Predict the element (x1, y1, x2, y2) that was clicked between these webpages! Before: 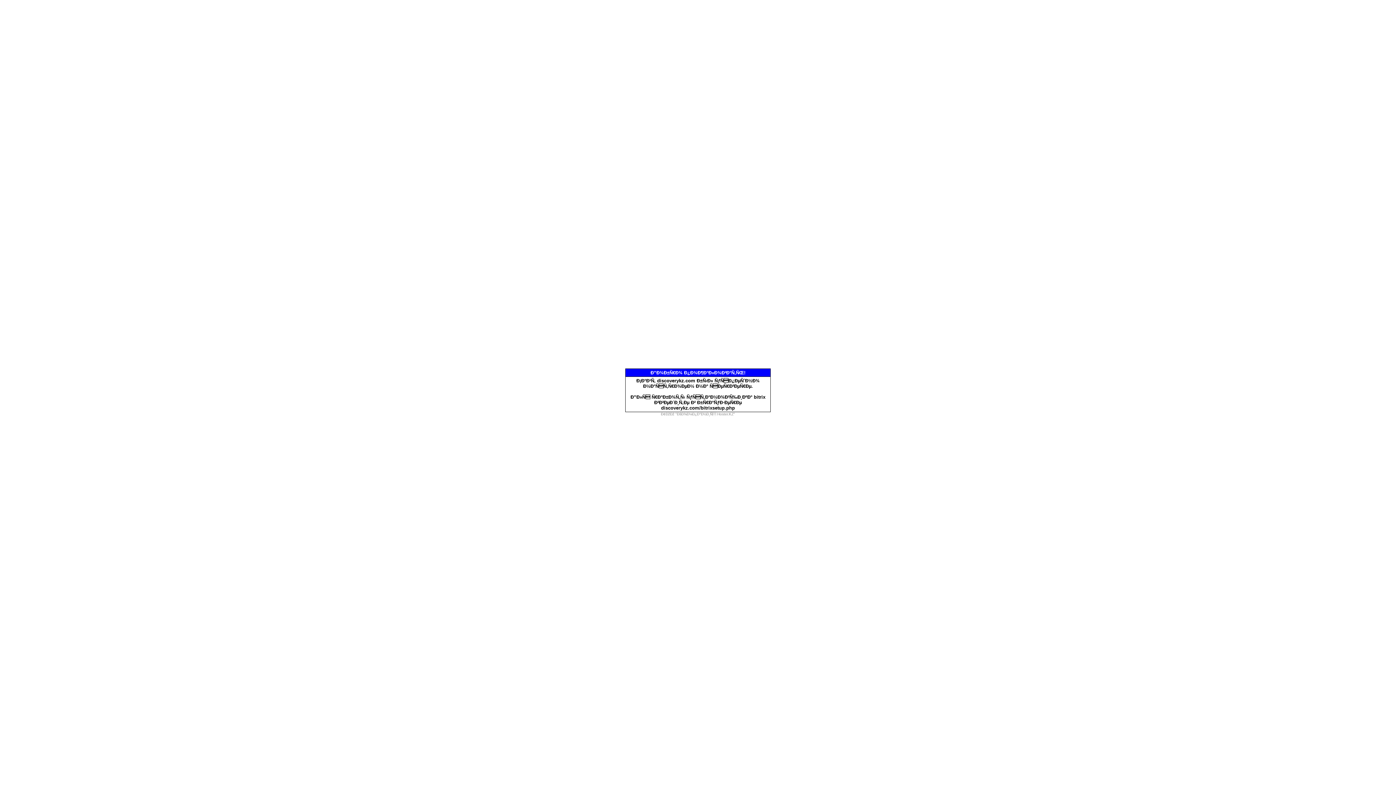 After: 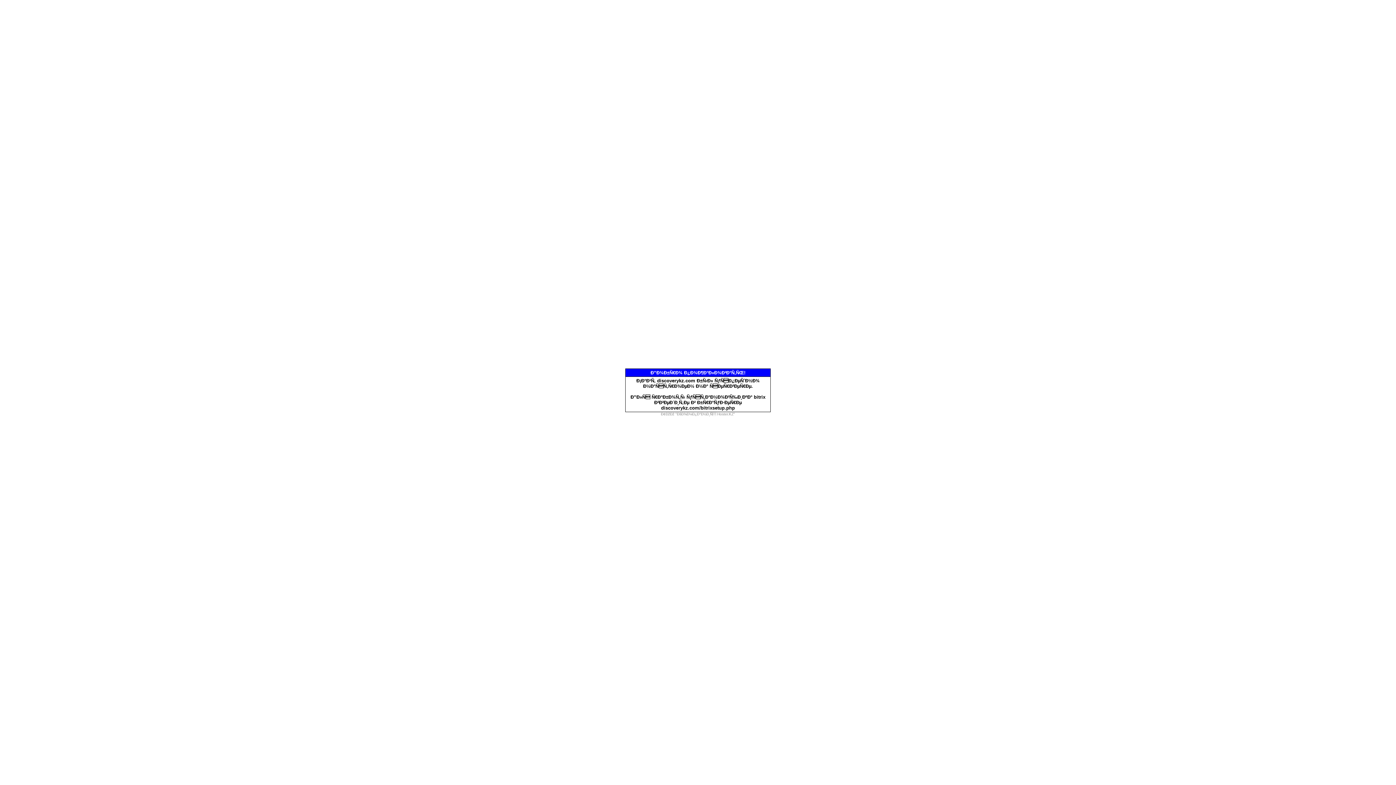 Action: bbox: (661, 410, 735, 416) label: Ð¢ÐžÐž "ÐšÐ¾Ð¼Ð¿Ð°Ð½Ð¸Ñ Hoster.KZ"